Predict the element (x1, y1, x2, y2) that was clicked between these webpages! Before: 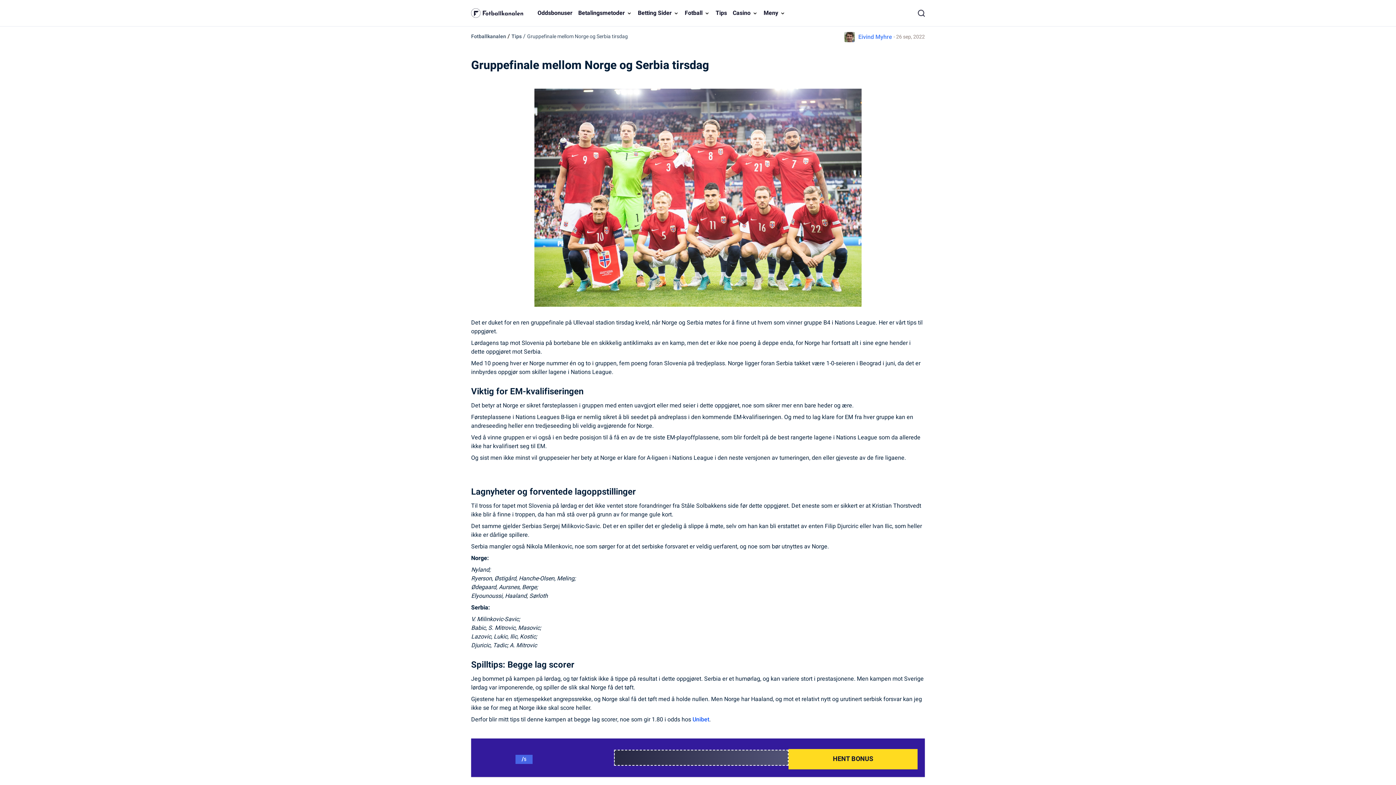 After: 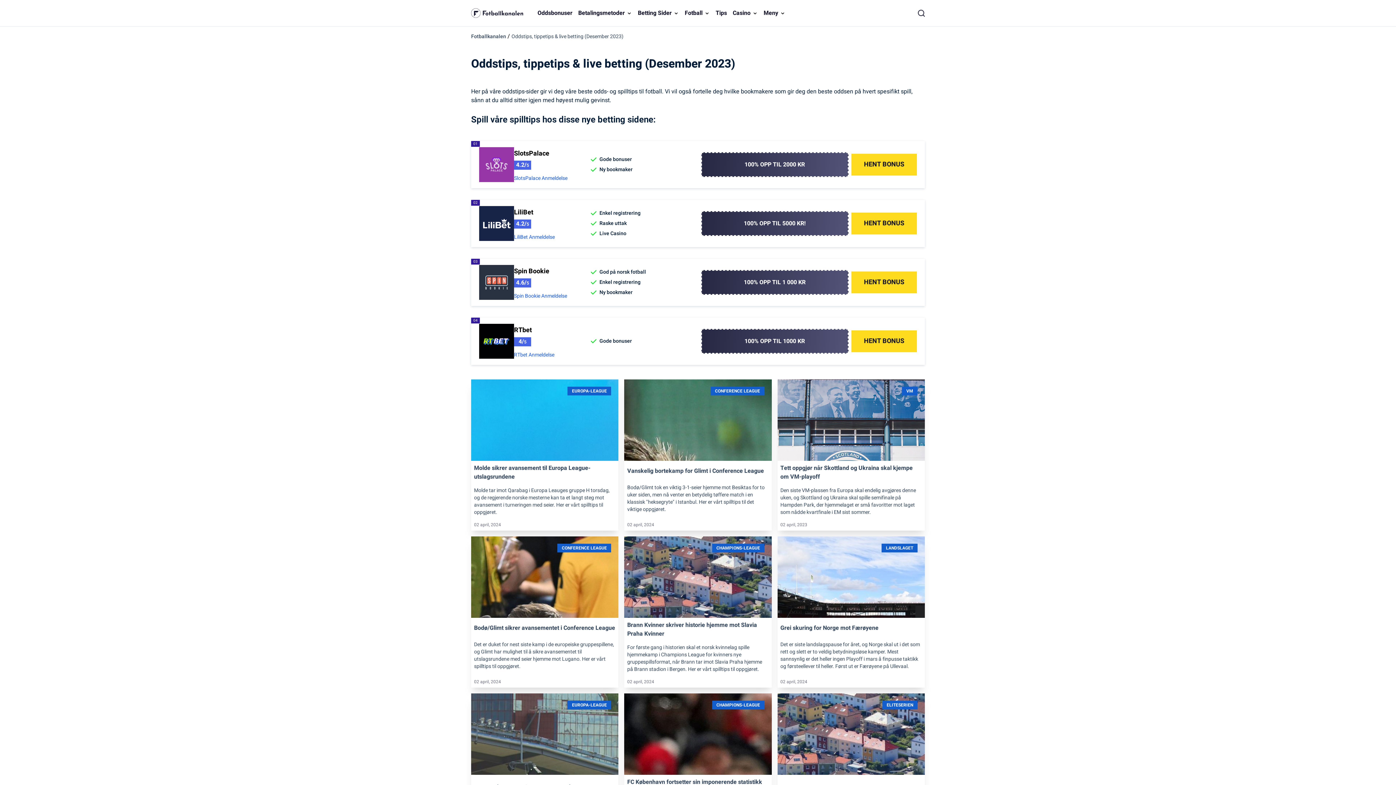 Action: bbox: (511, 32, 521, 40) label: Tips